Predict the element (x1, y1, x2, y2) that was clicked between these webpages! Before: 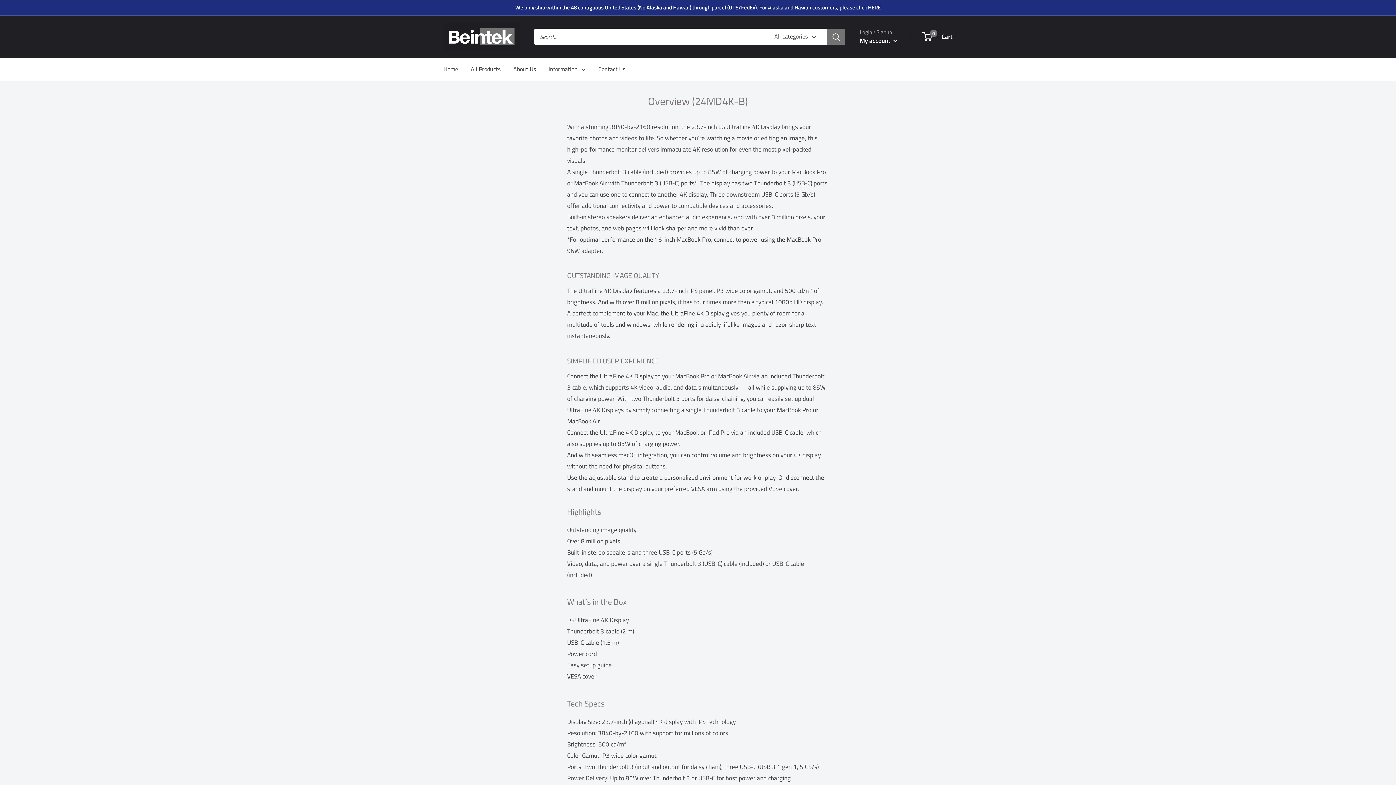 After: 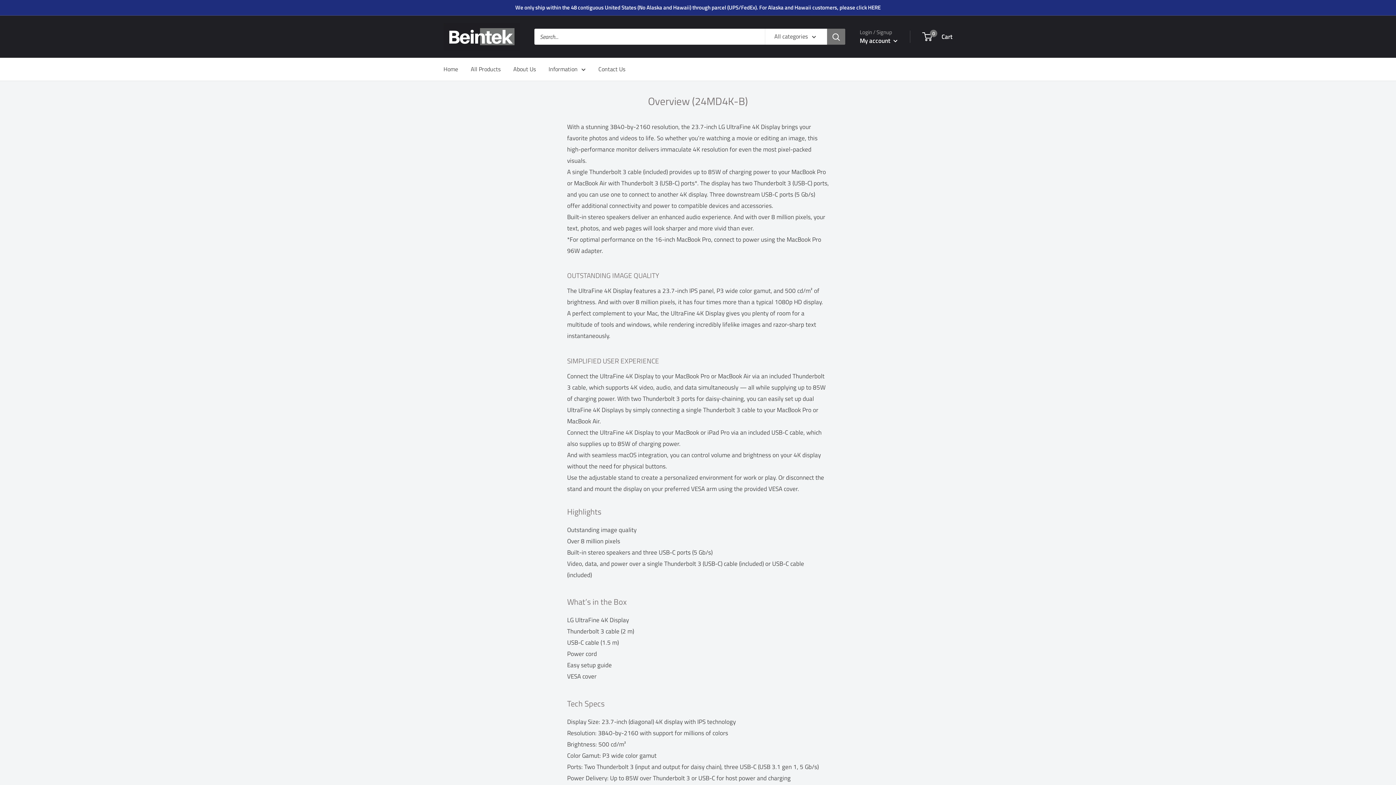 Action: bbox: (515, 0, 880, 15) label: We only ship within the 48 contiguous United States (No Alaska and Hawaii) through parcel (UPS/FedEx). For Alaska and Hawaii customers, please click HERE